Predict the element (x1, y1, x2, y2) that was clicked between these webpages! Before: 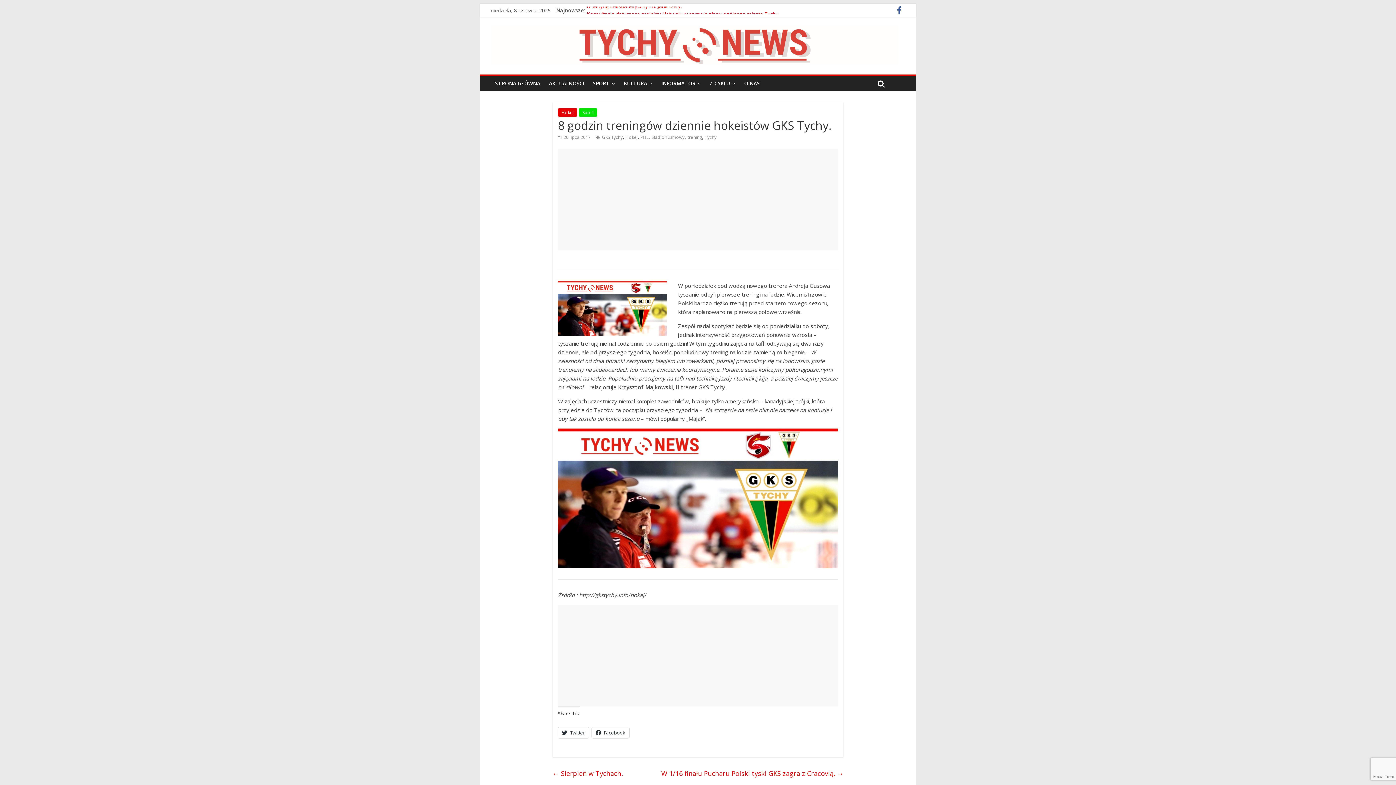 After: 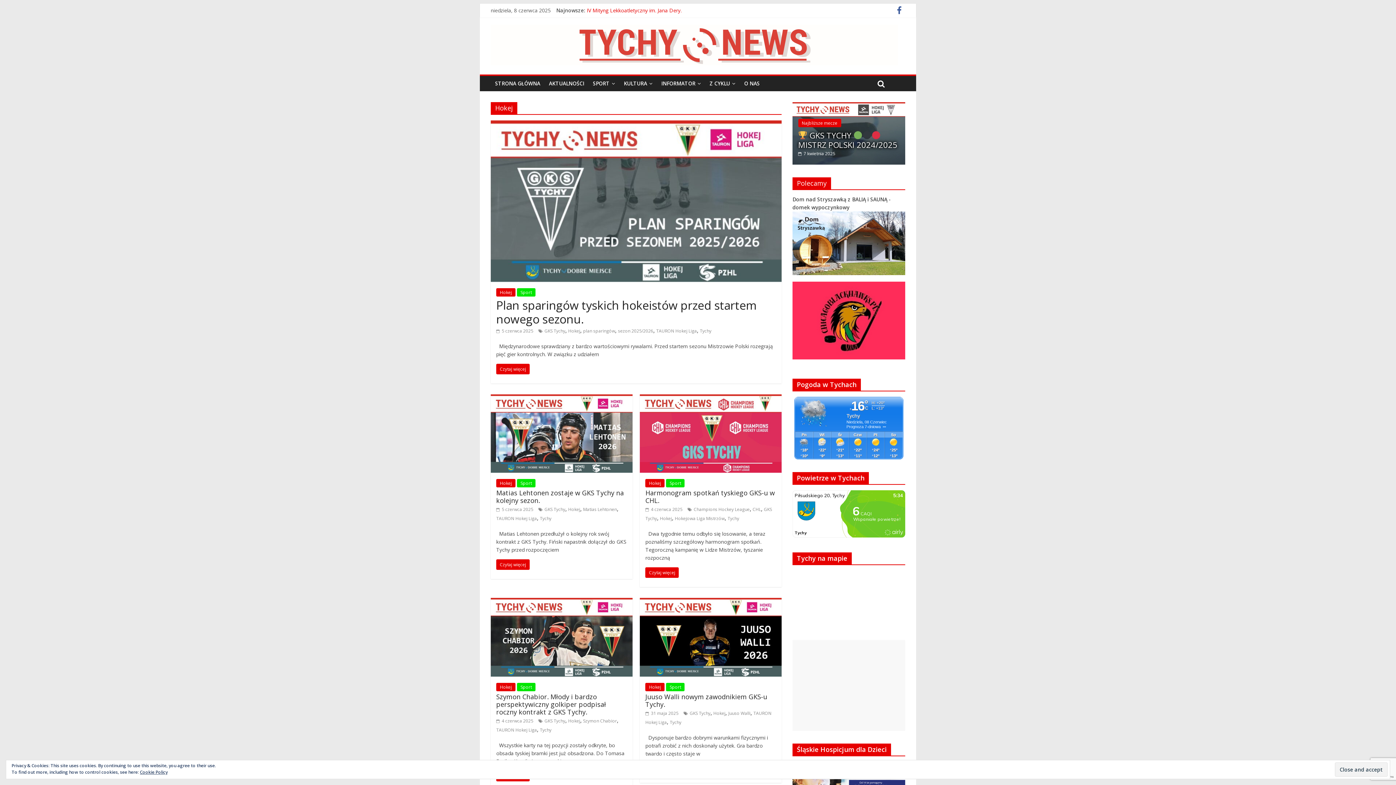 Action: bbox: (625, 134, 637, 140) label: Hokej